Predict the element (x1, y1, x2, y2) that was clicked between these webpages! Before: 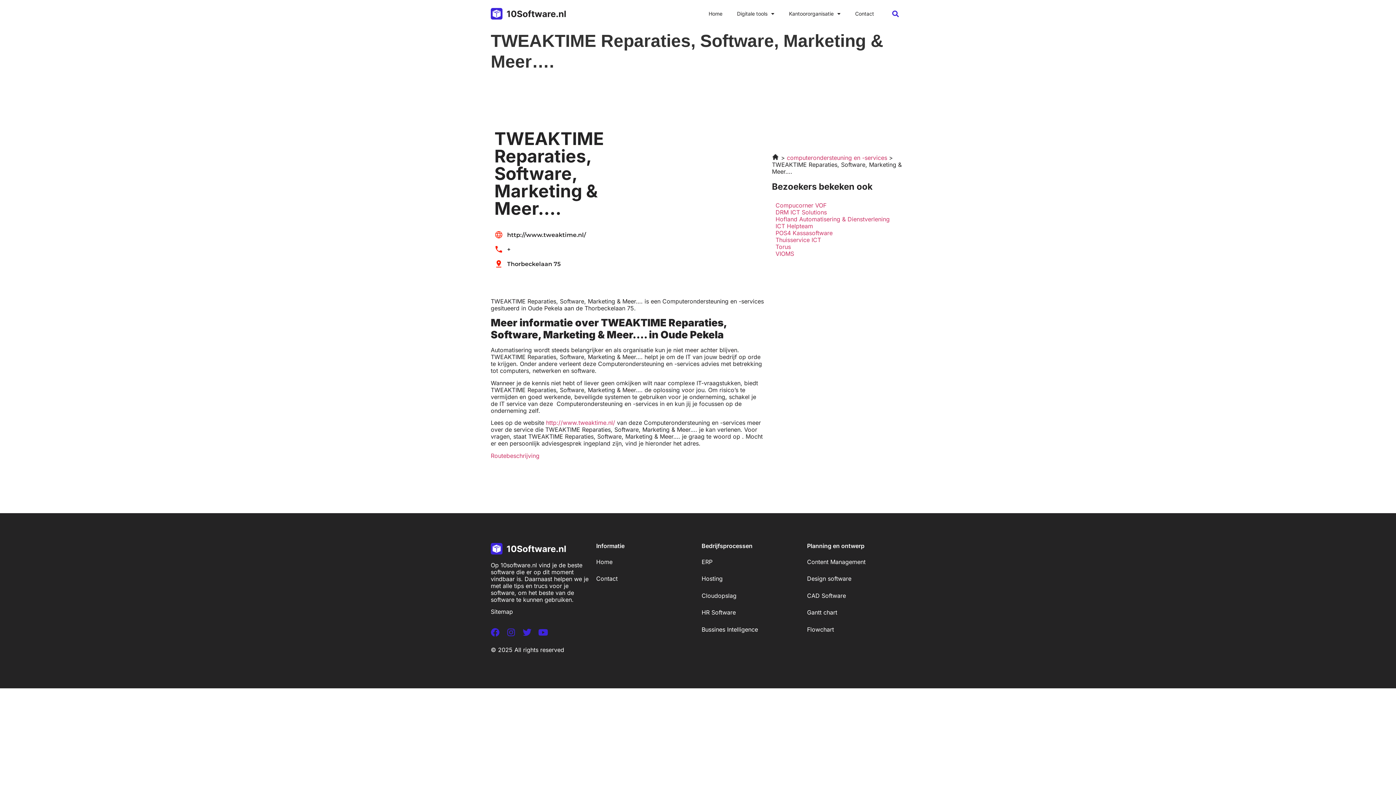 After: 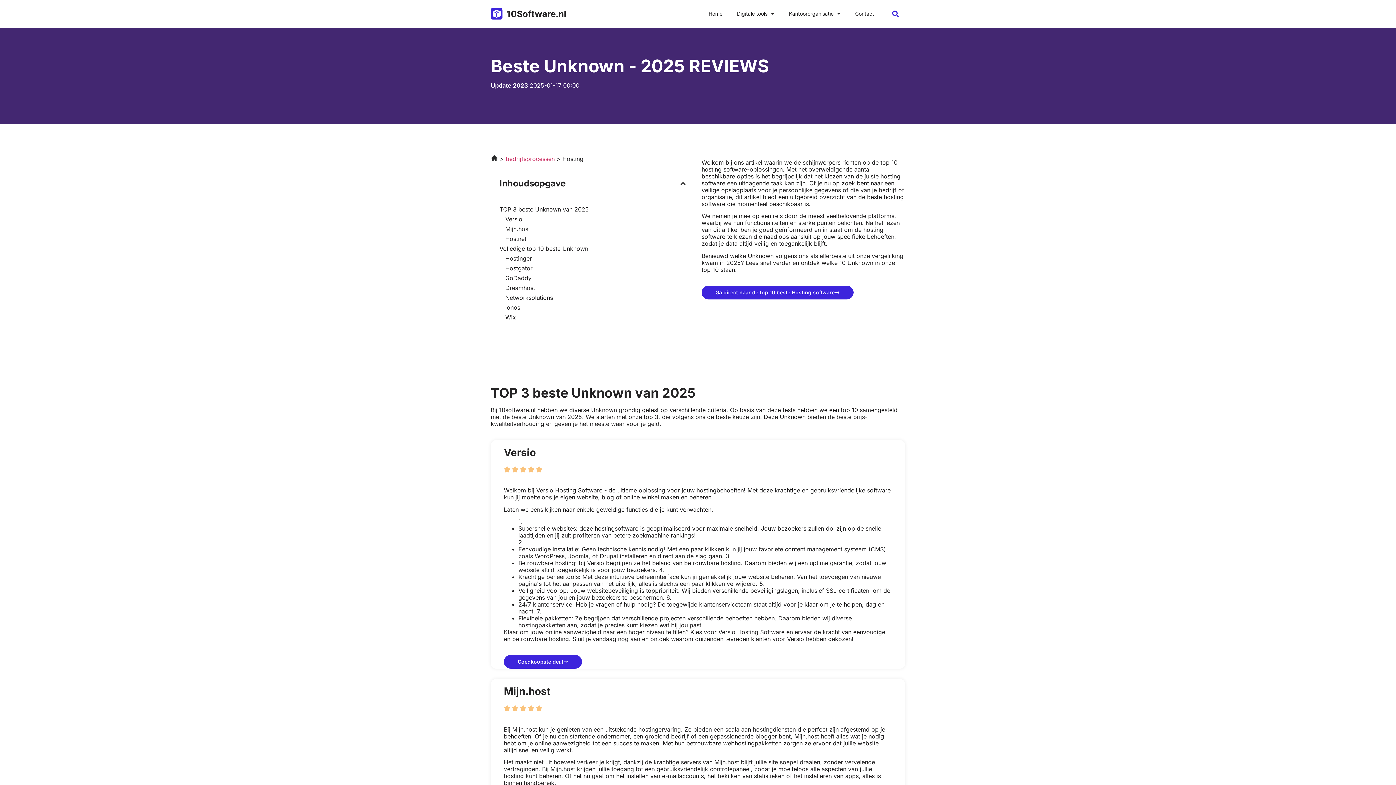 Action: label: Hosting bbox: (701, 575, 722, 582)